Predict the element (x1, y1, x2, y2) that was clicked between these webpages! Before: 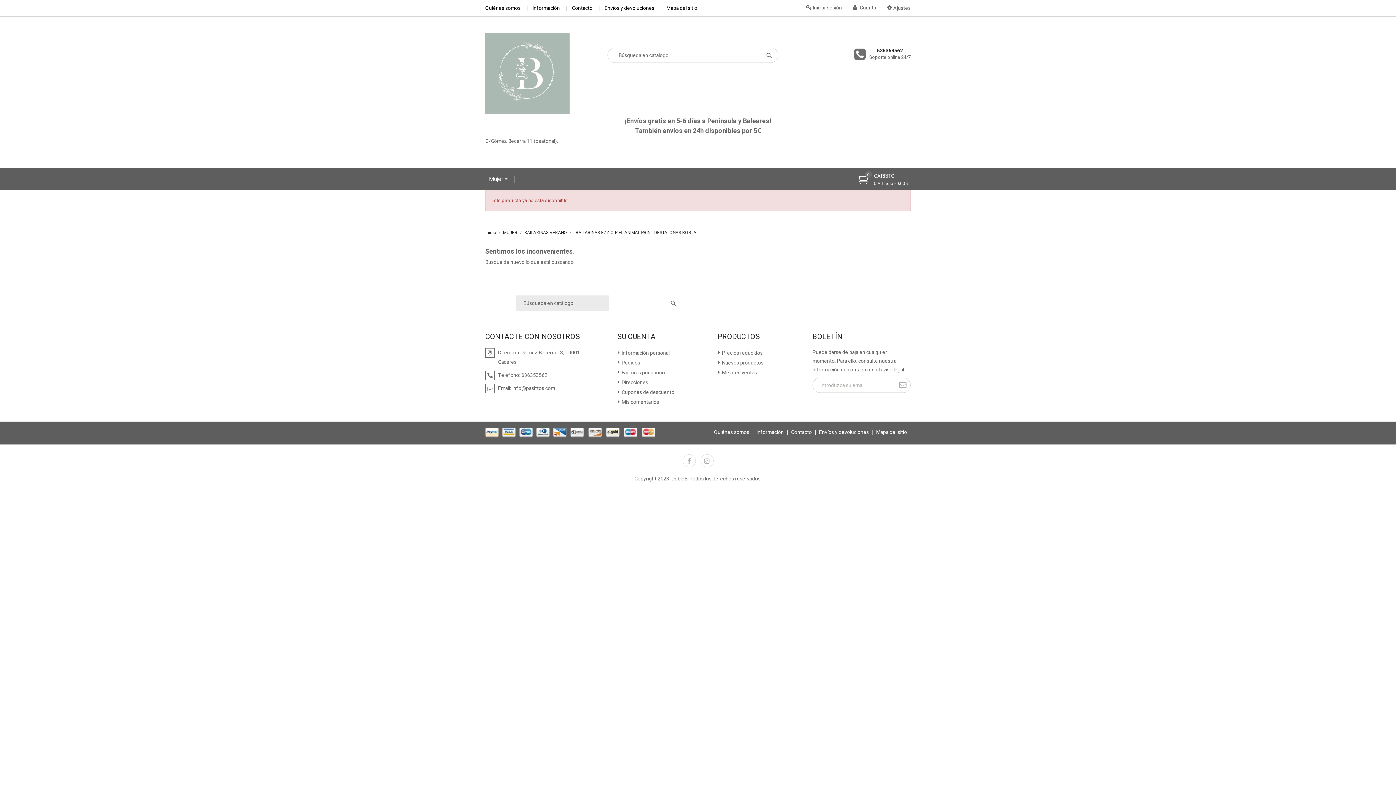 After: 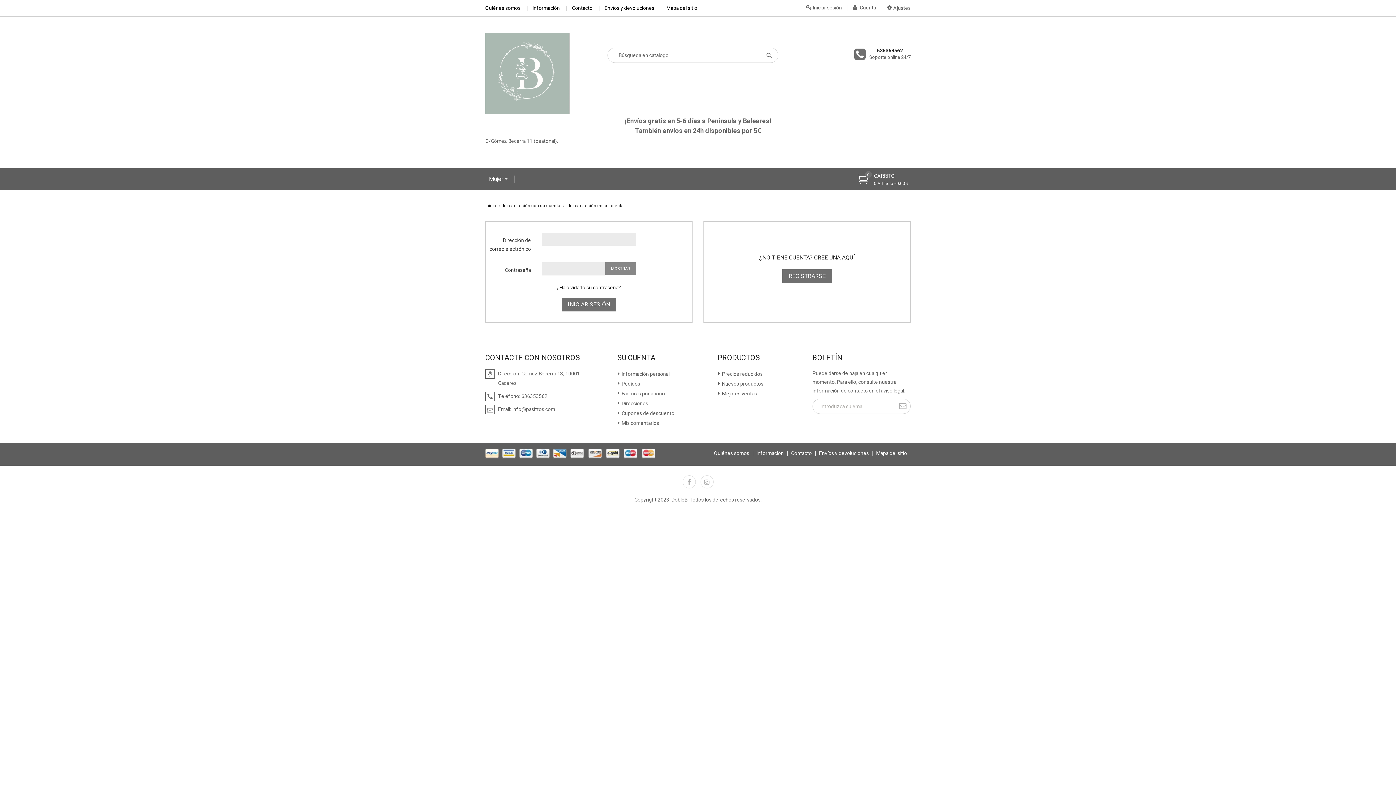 Action: label:  Cuenta bbox: (853, 4, 876, 11)